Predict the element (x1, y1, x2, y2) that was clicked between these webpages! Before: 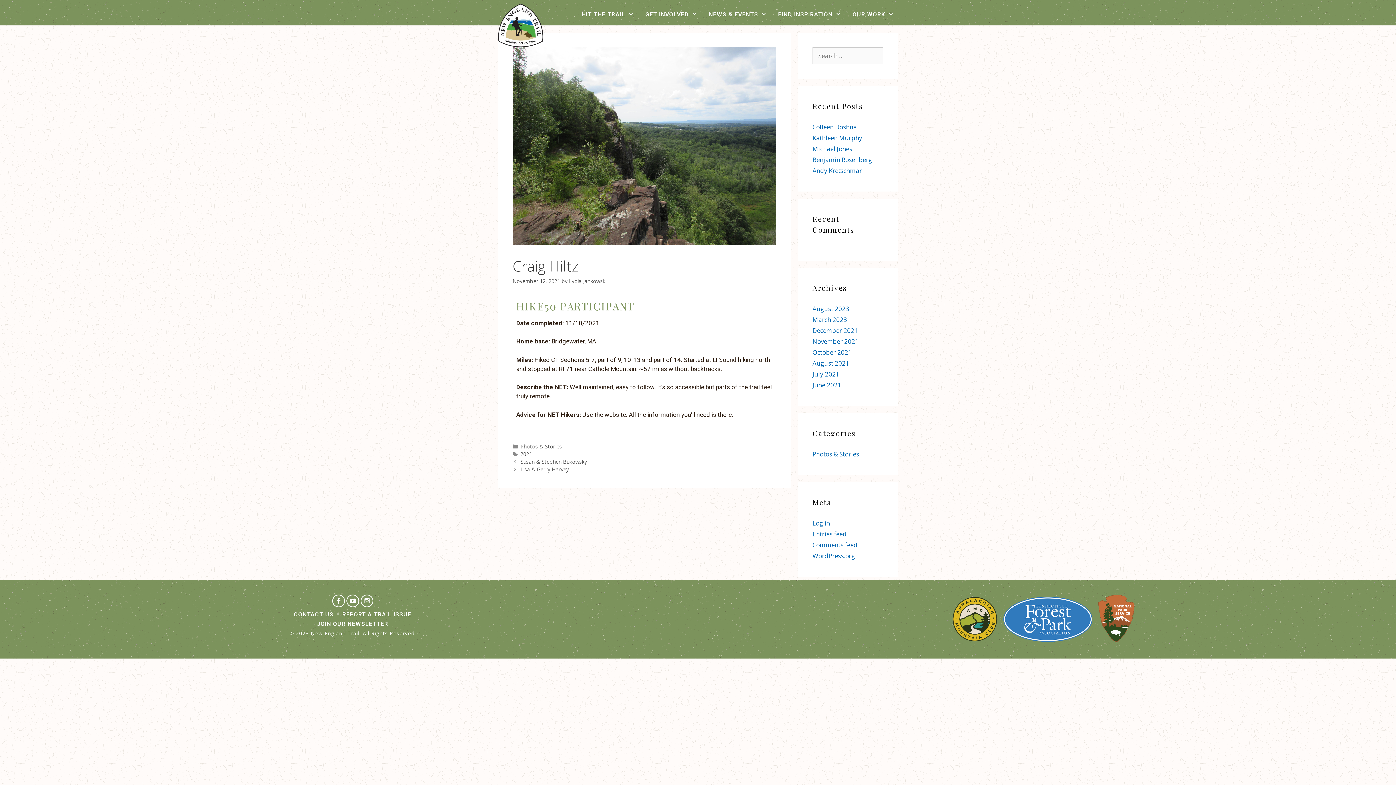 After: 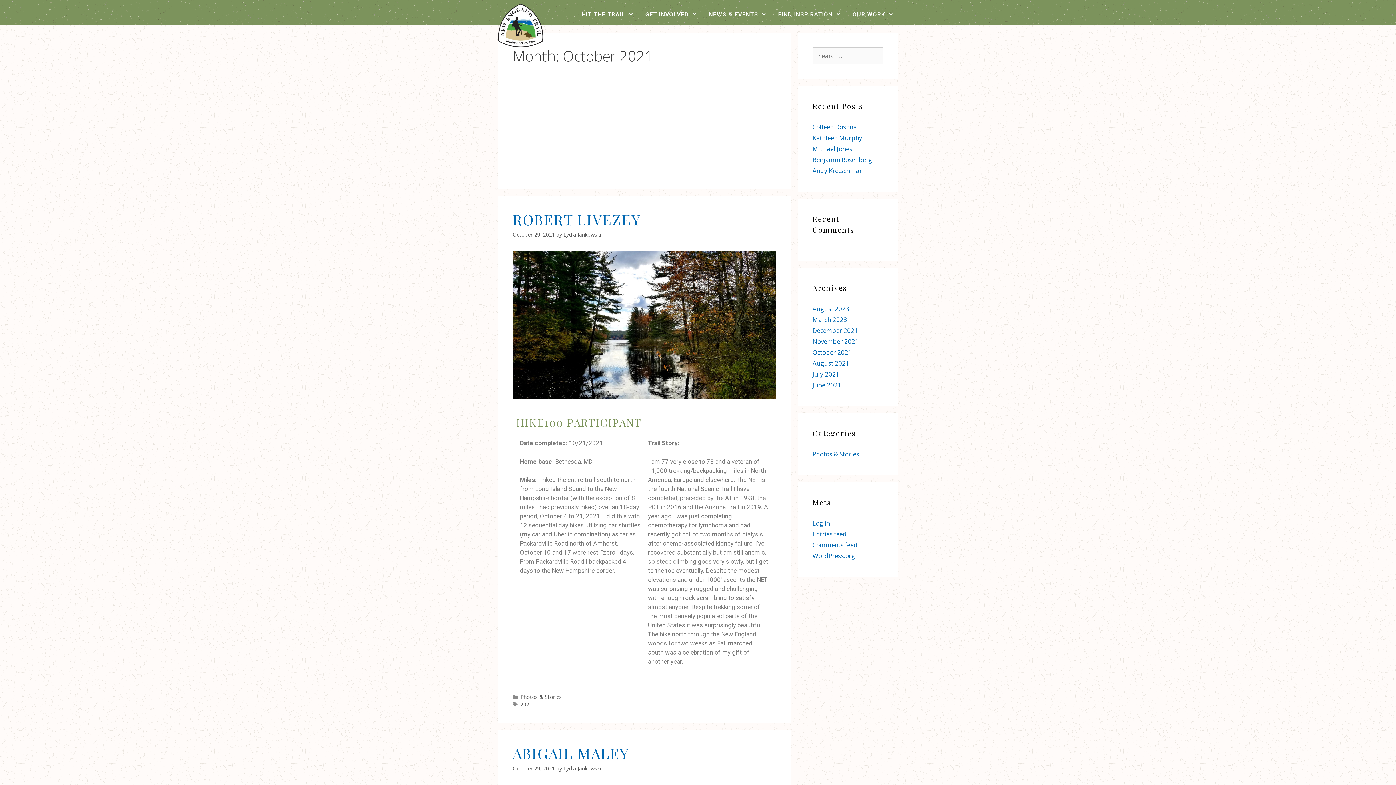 Action: label: October 2021 bbox: (812, 348, 852, 356)